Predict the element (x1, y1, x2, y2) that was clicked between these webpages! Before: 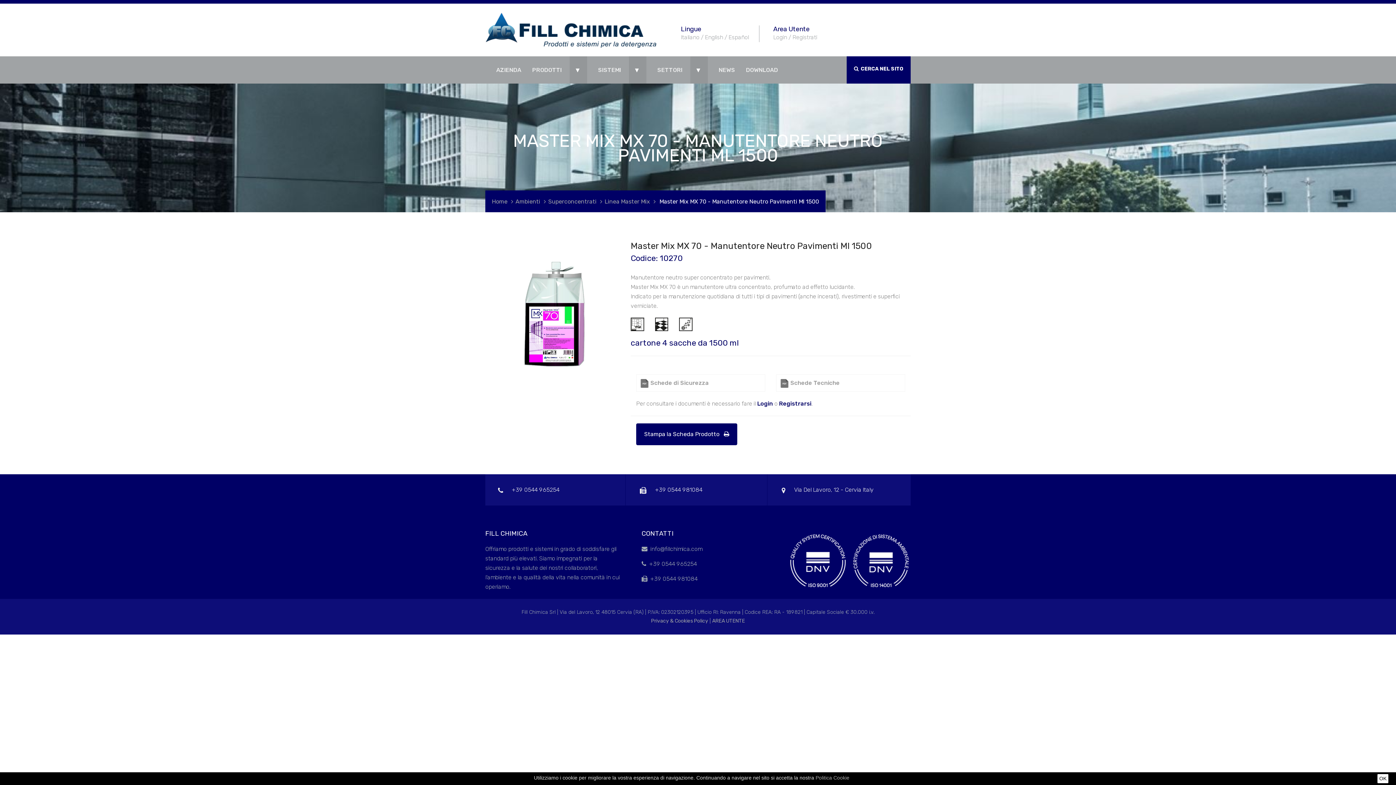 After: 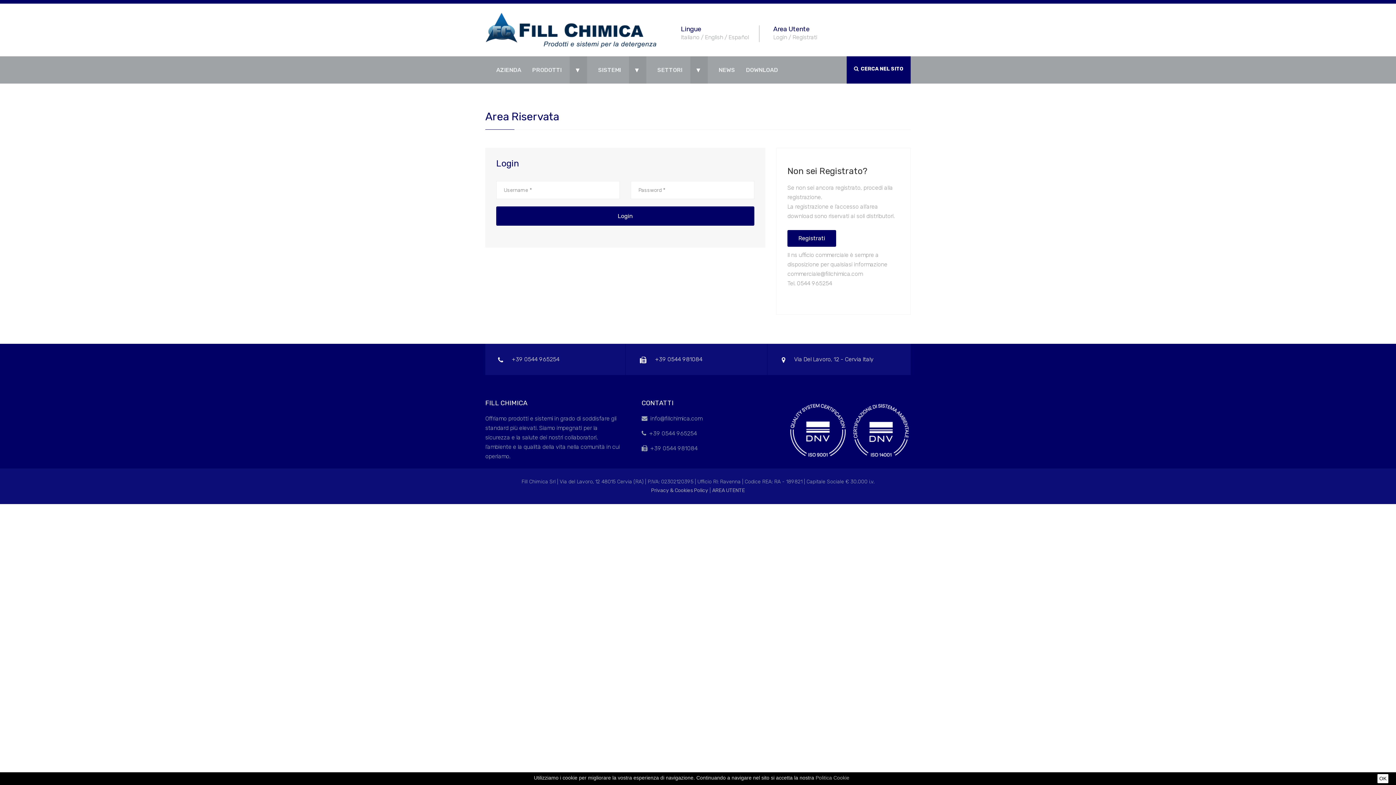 Action: label: Login bbox: (773, 33, 787, 40)